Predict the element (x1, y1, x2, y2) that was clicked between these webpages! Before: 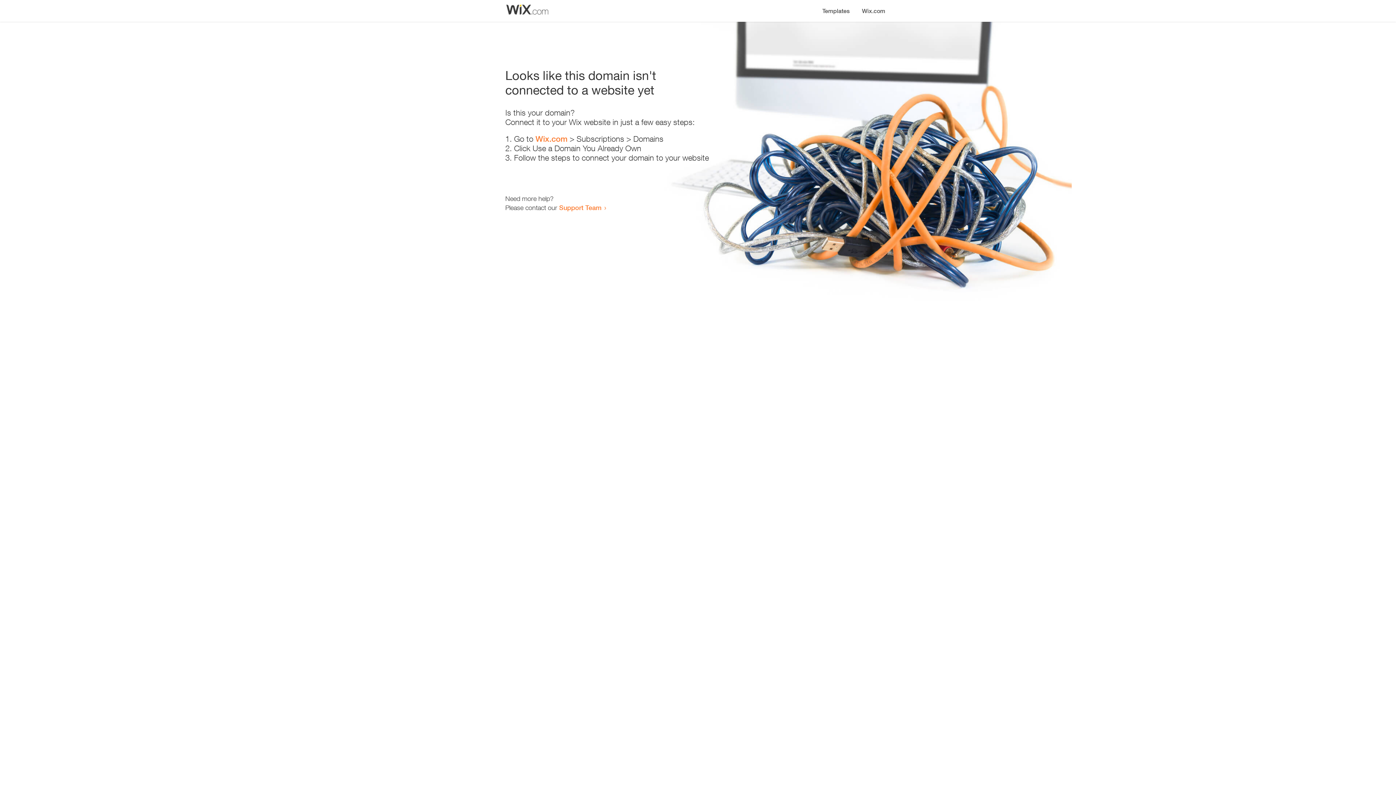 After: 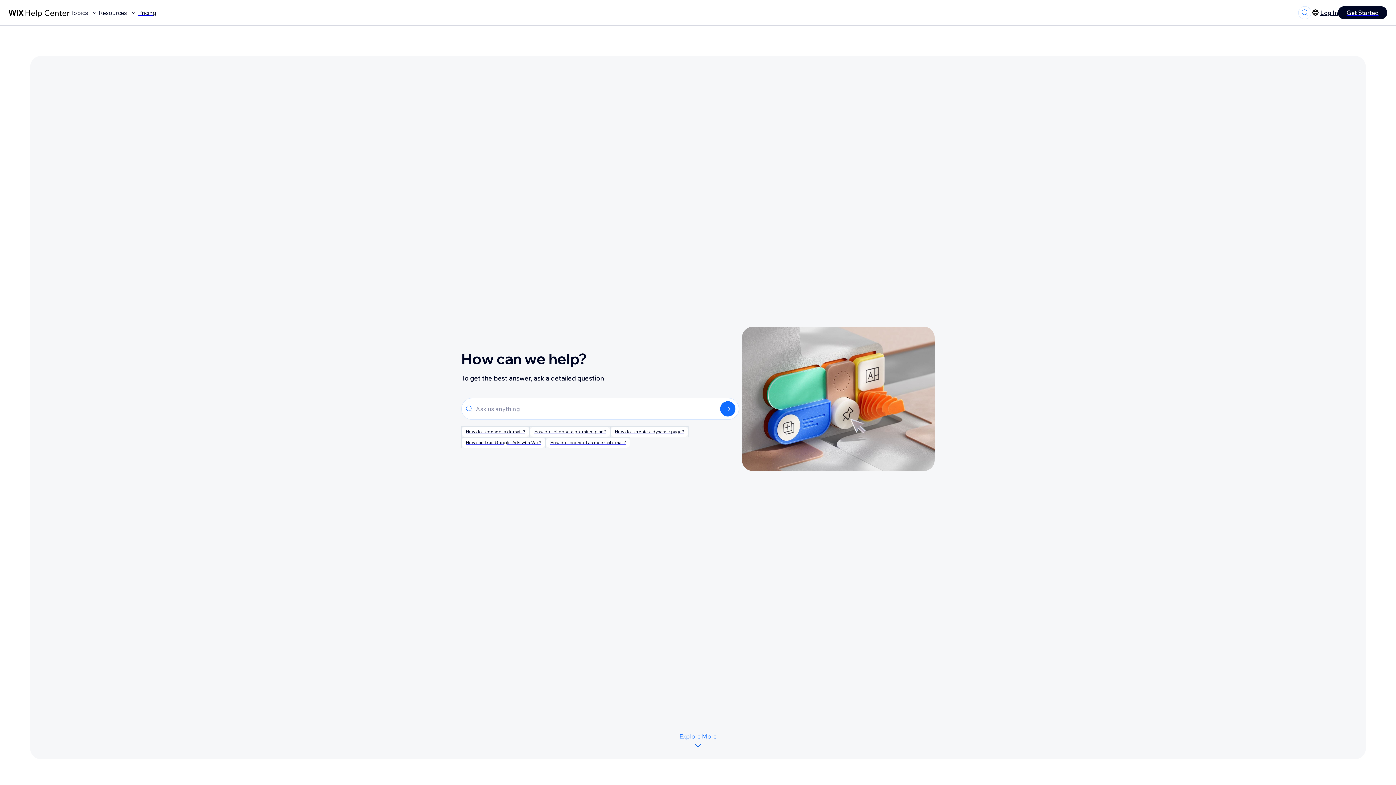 Action: bbox: (559, 203, 601, 211) label: Support Team